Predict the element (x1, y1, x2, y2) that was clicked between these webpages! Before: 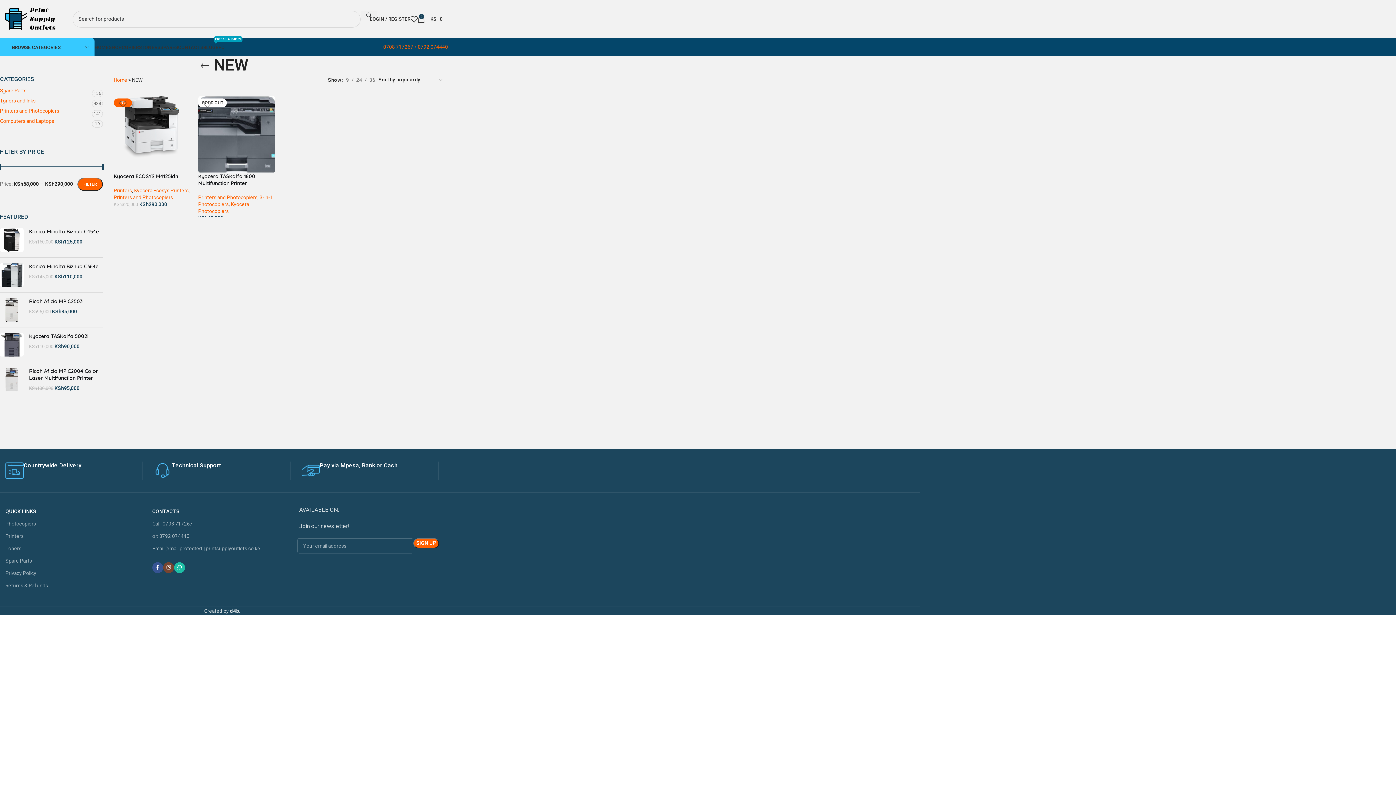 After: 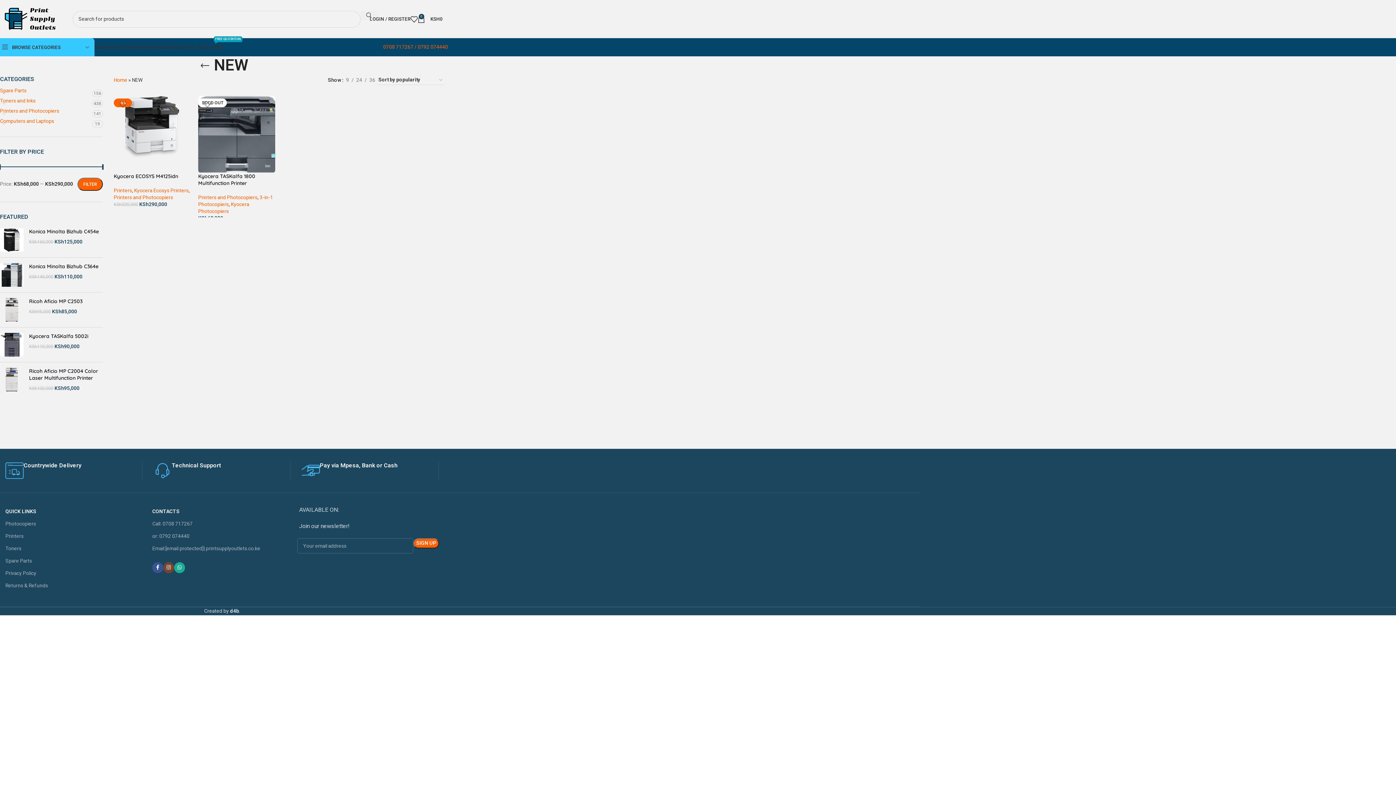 Action: label: WhatsApp social link bbox: (174, 562, 185, 573)